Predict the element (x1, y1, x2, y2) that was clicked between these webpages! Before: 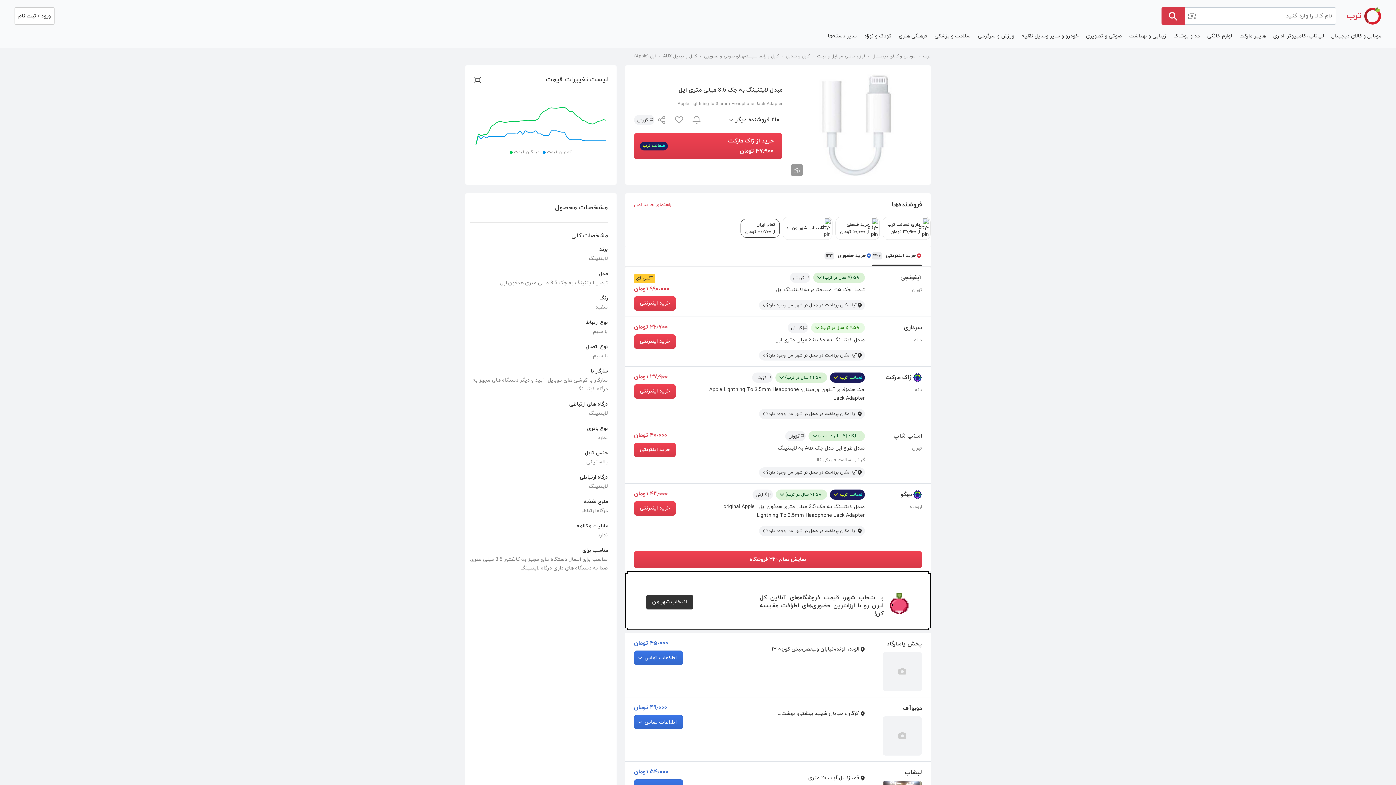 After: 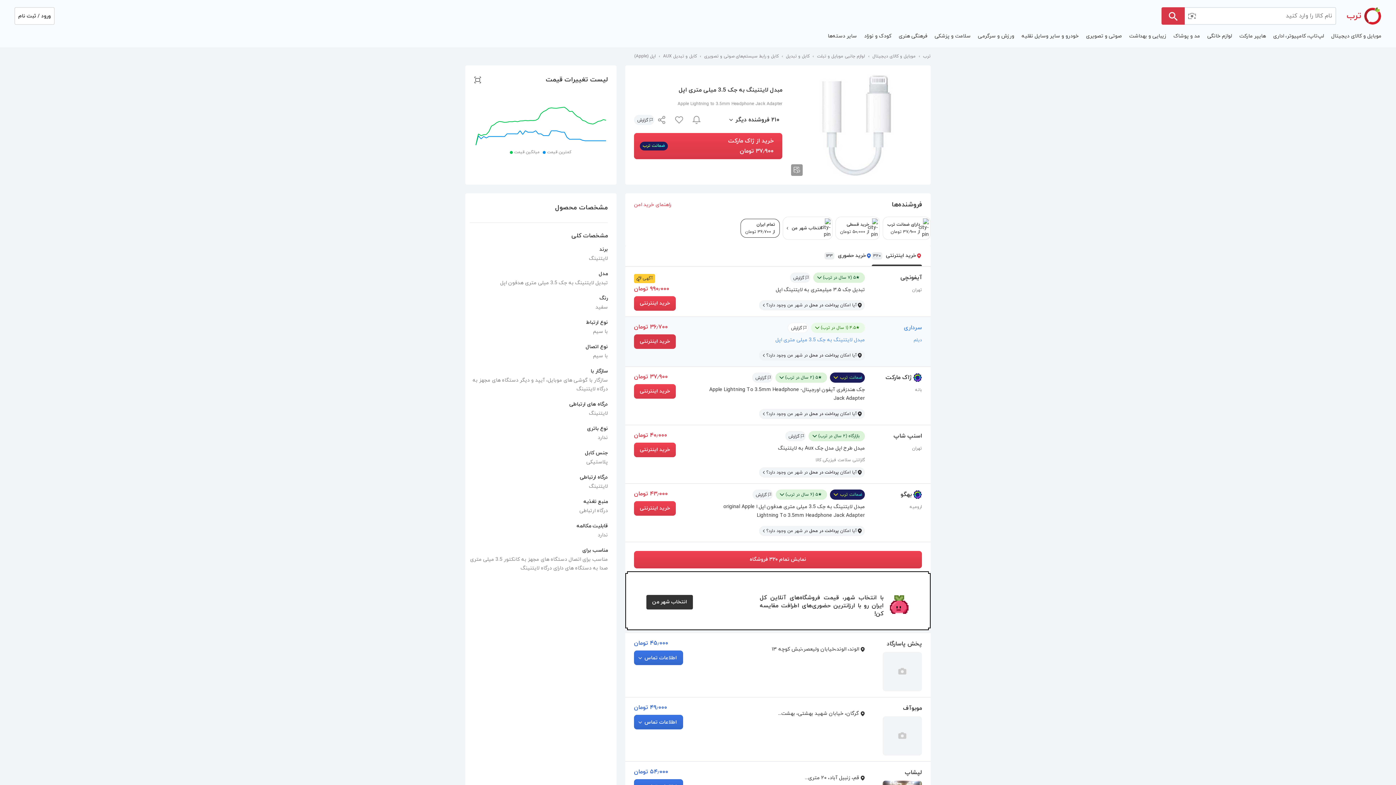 Action: bbox: (865, 336, 922, 344) label: دیلم